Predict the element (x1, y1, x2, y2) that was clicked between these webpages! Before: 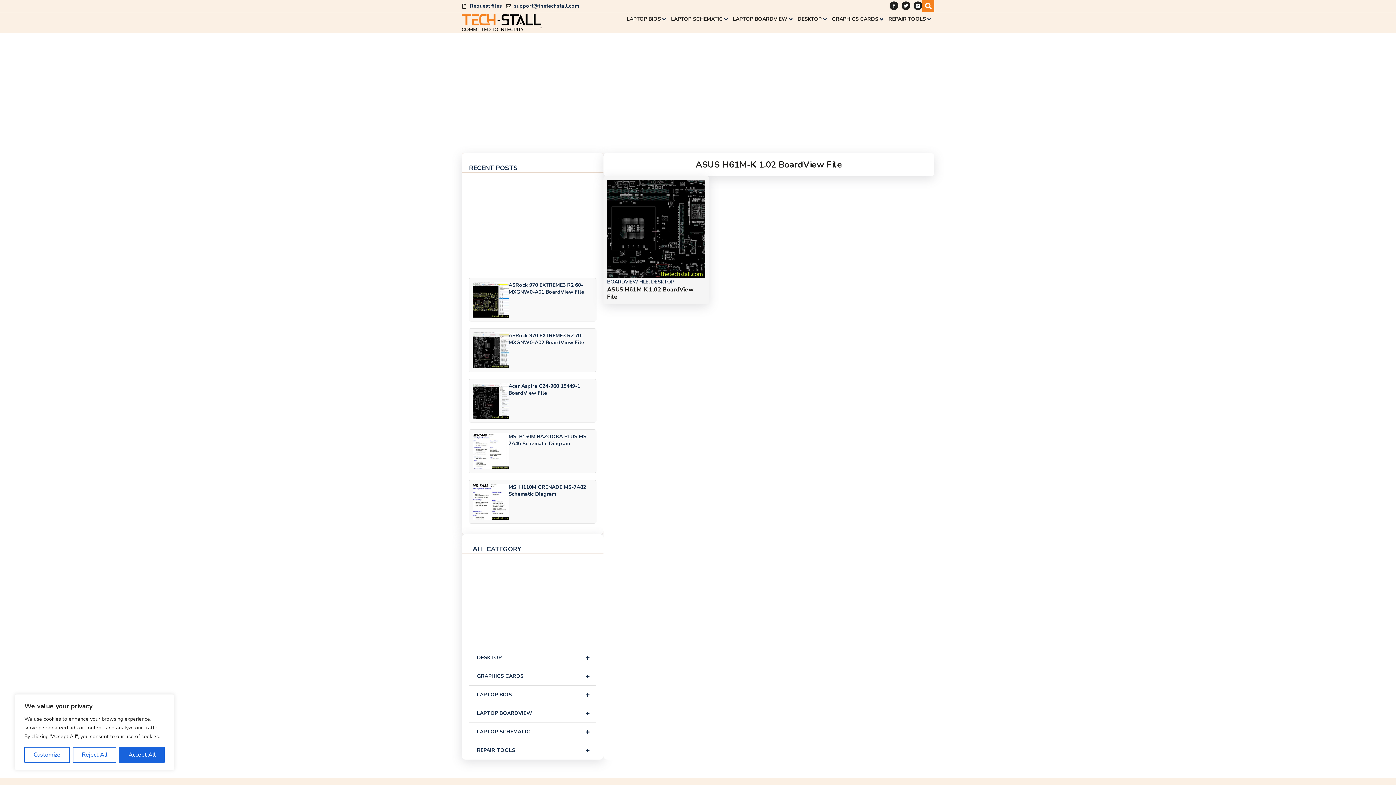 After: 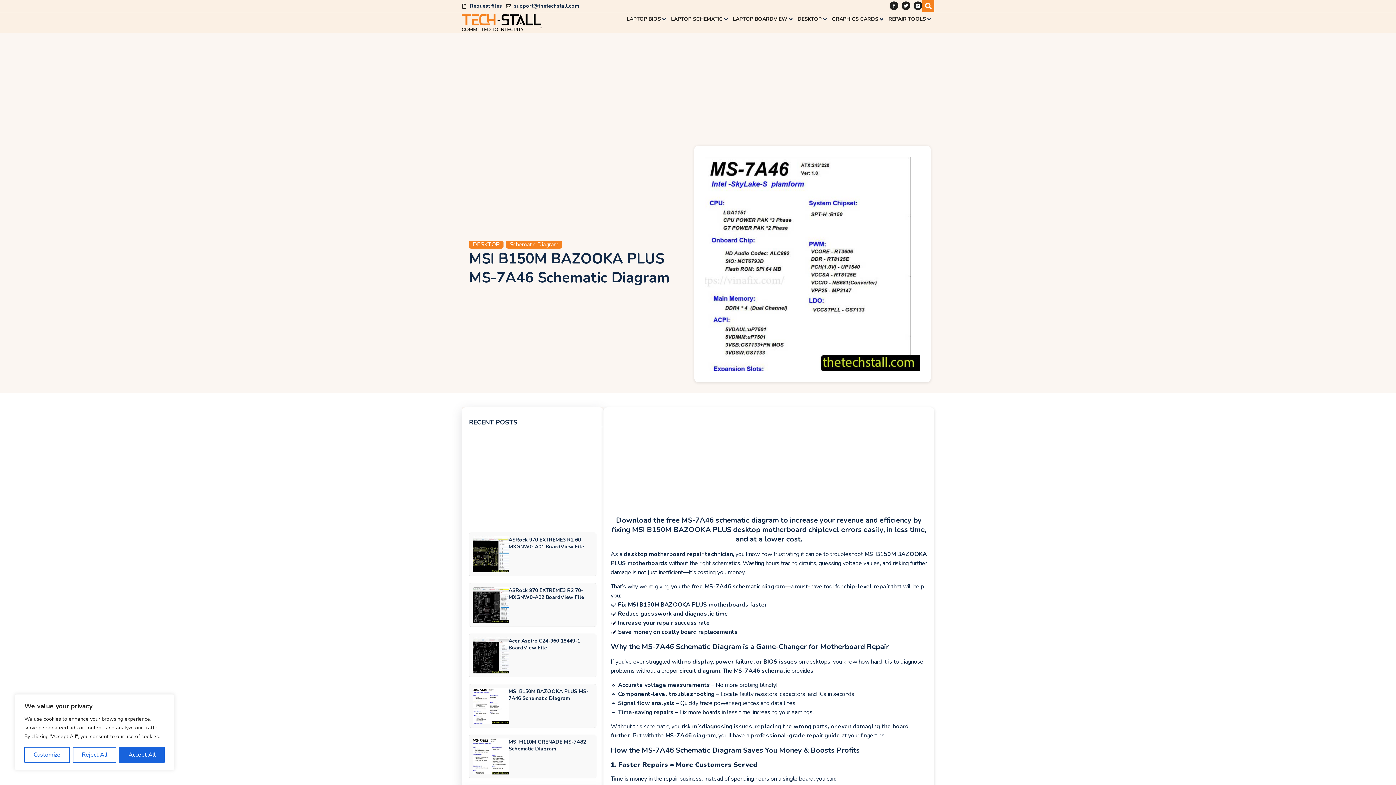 Action: bbox: (472, 433, 508, 469)